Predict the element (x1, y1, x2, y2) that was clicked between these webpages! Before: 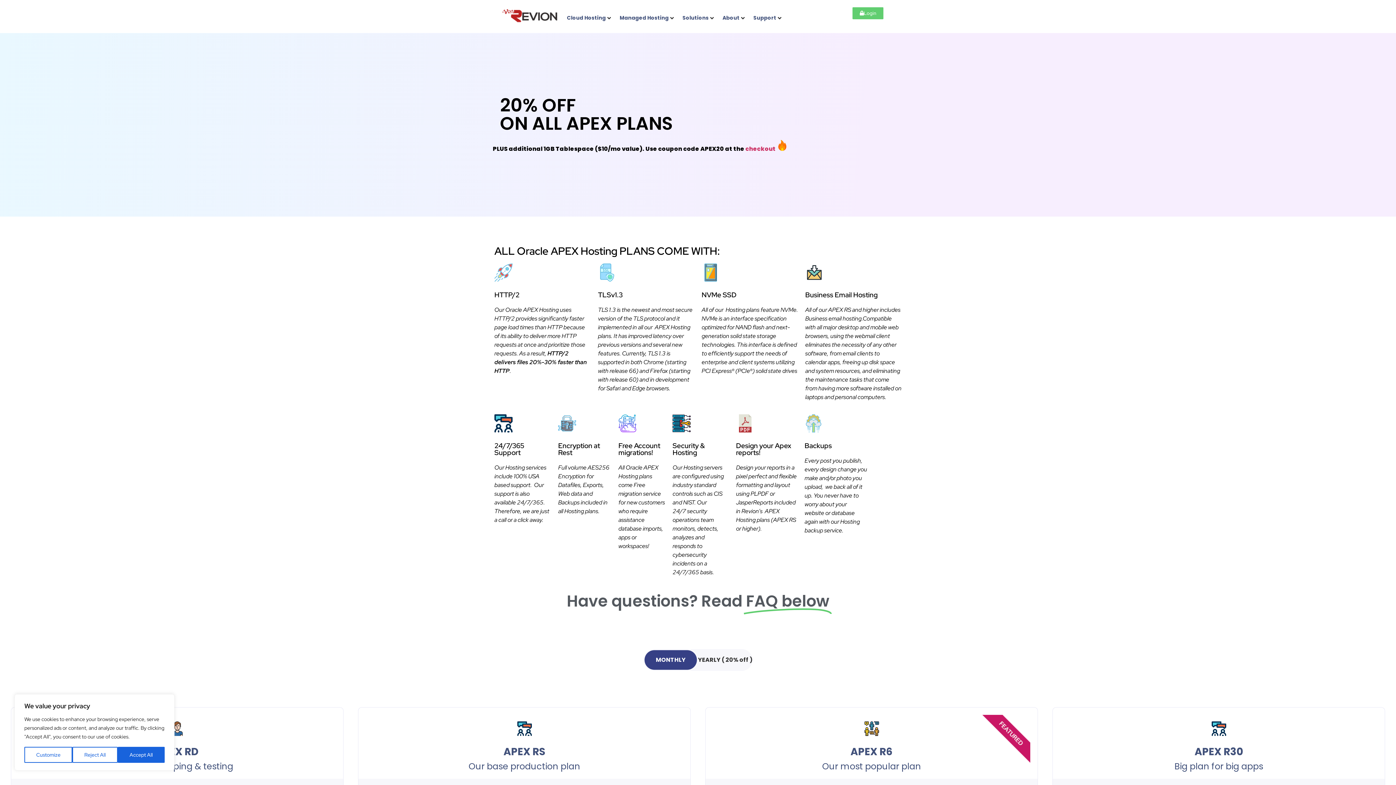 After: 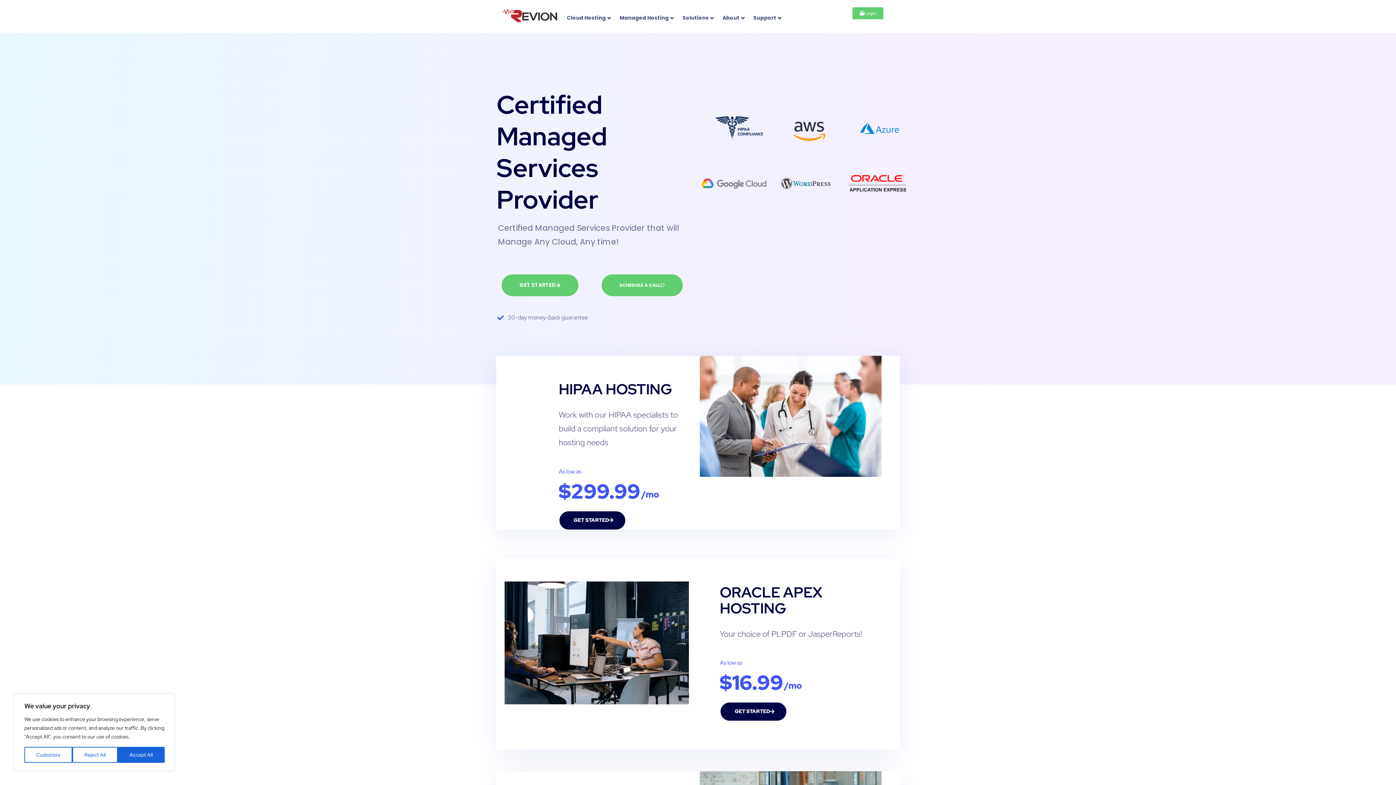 Action: bbox: (497, 7, 559, 23)